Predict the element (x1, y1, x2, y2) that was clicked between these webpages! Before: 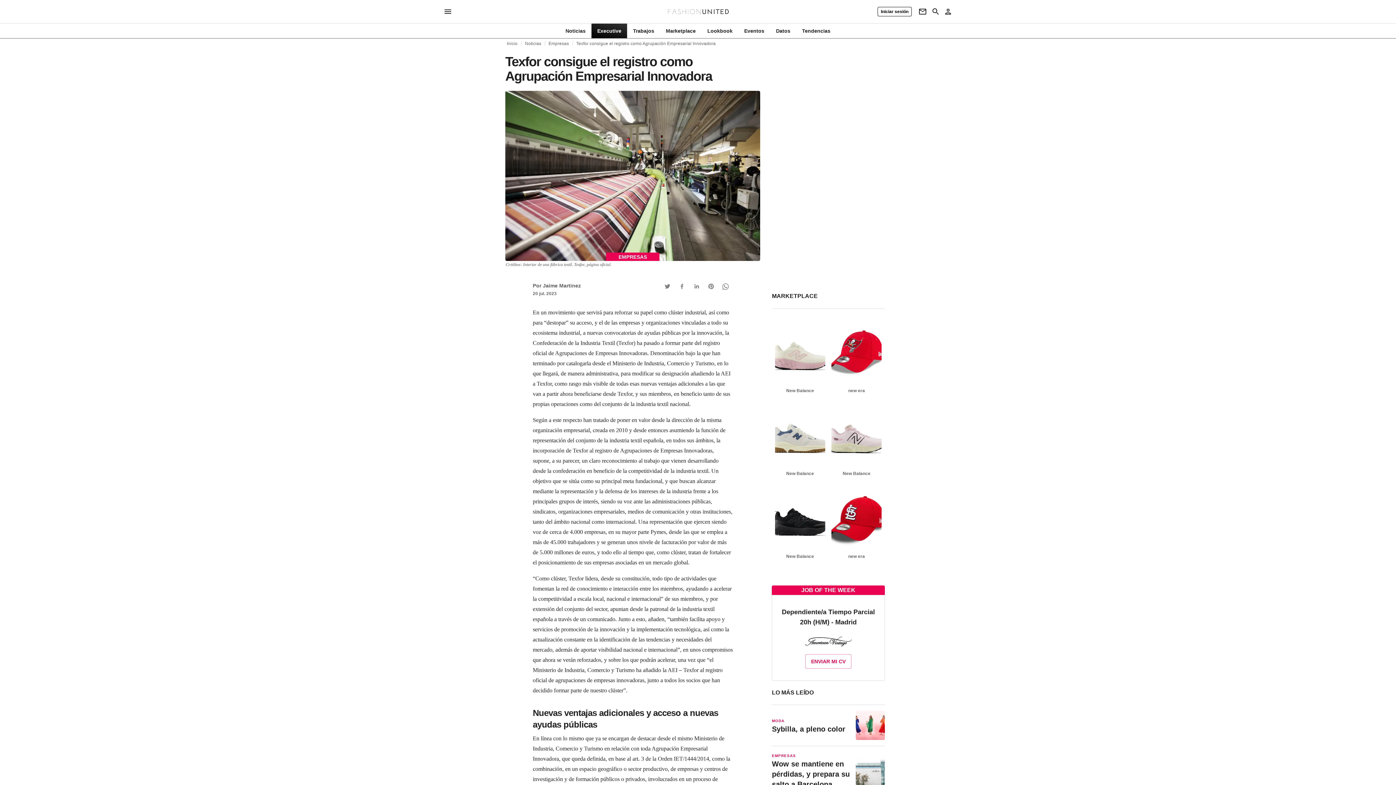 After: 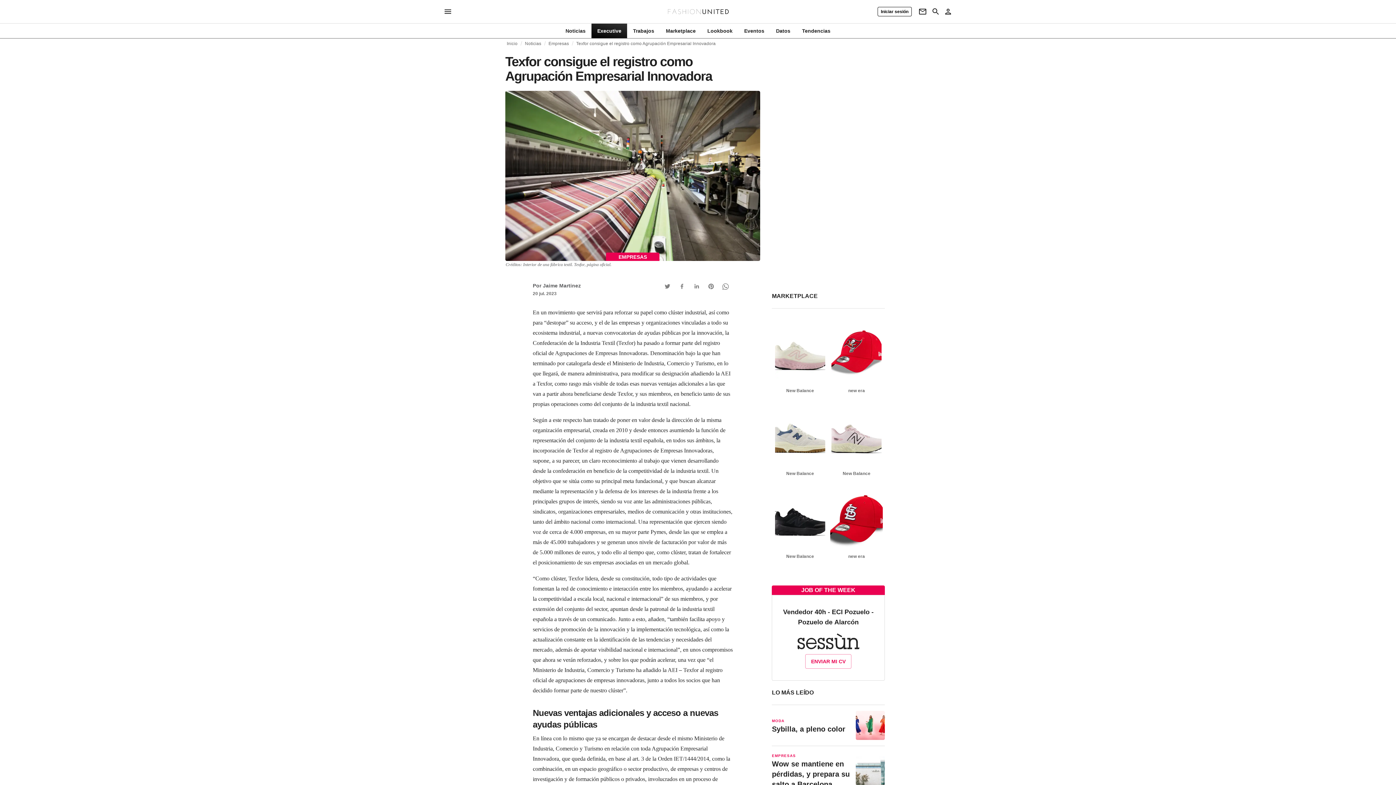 Action: label: new era bbox: (829, 483, 883, 560)